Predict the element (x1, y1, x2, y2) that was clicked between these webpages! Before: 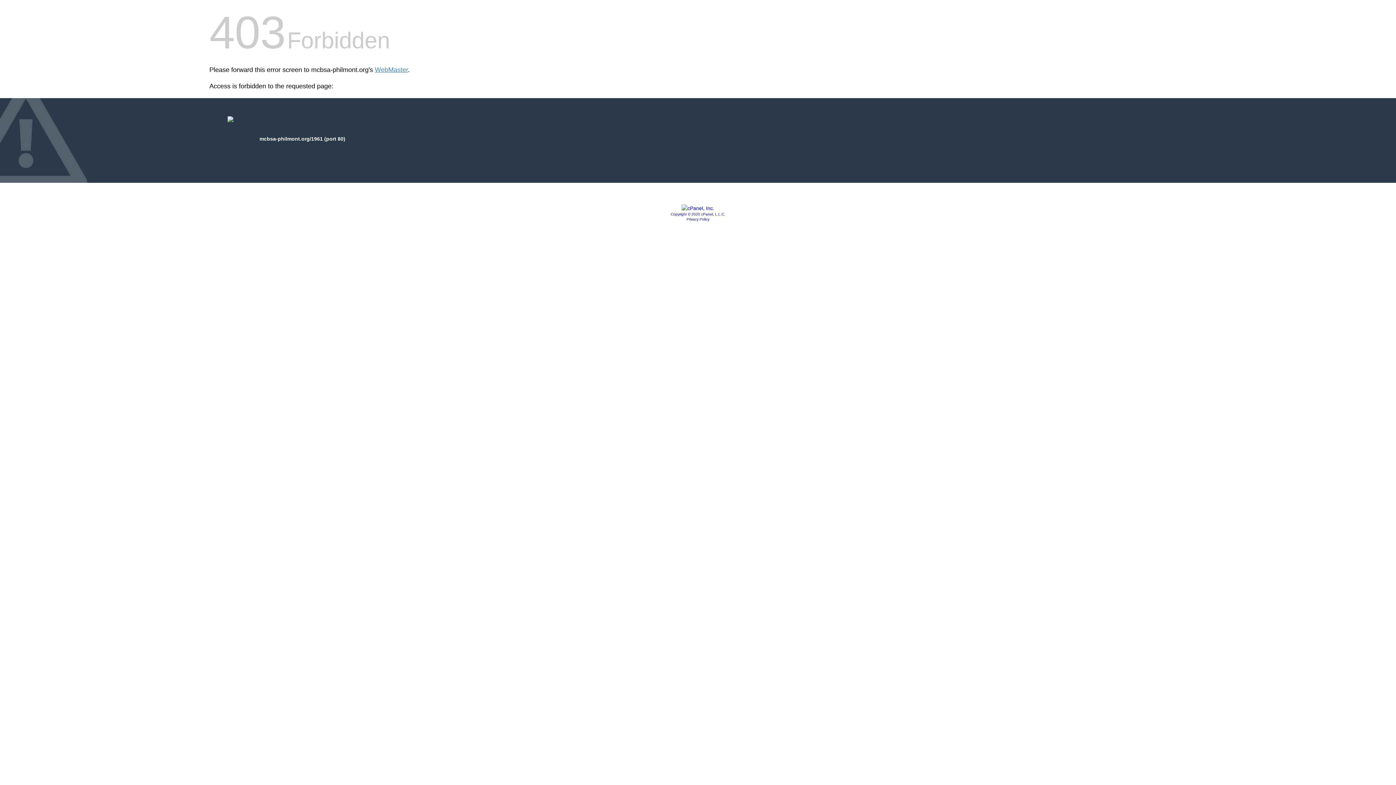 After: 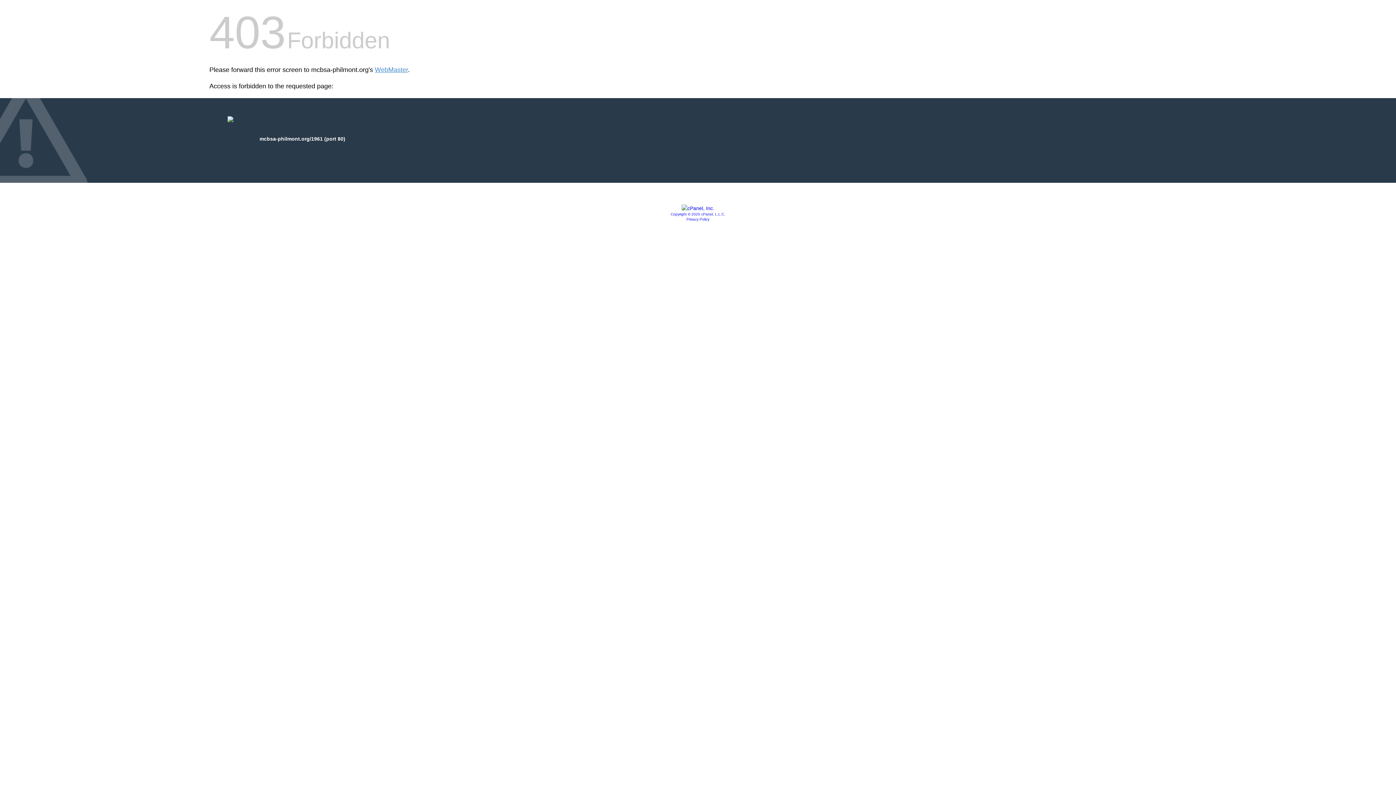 Action: bbox: (686, 217, 709, 221) label: Privacy Policy